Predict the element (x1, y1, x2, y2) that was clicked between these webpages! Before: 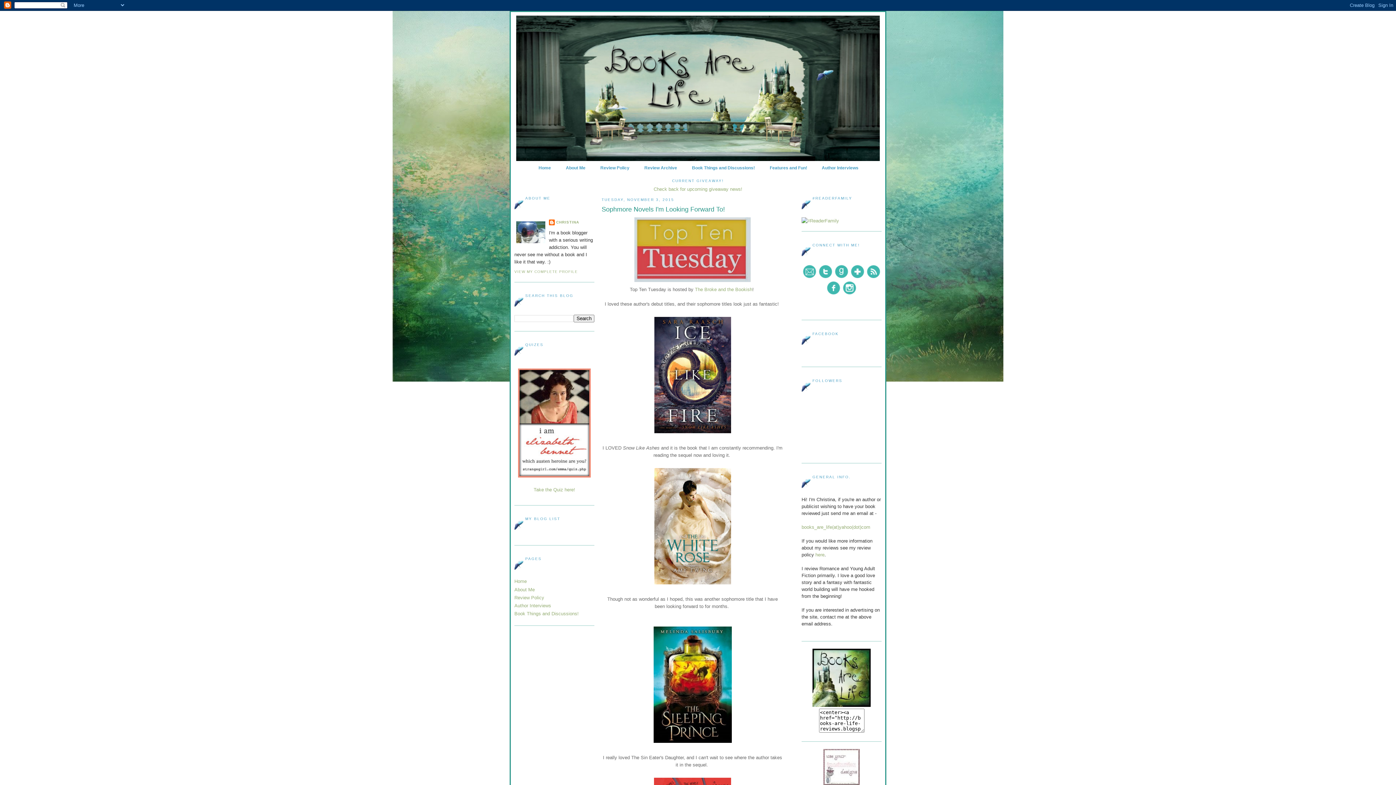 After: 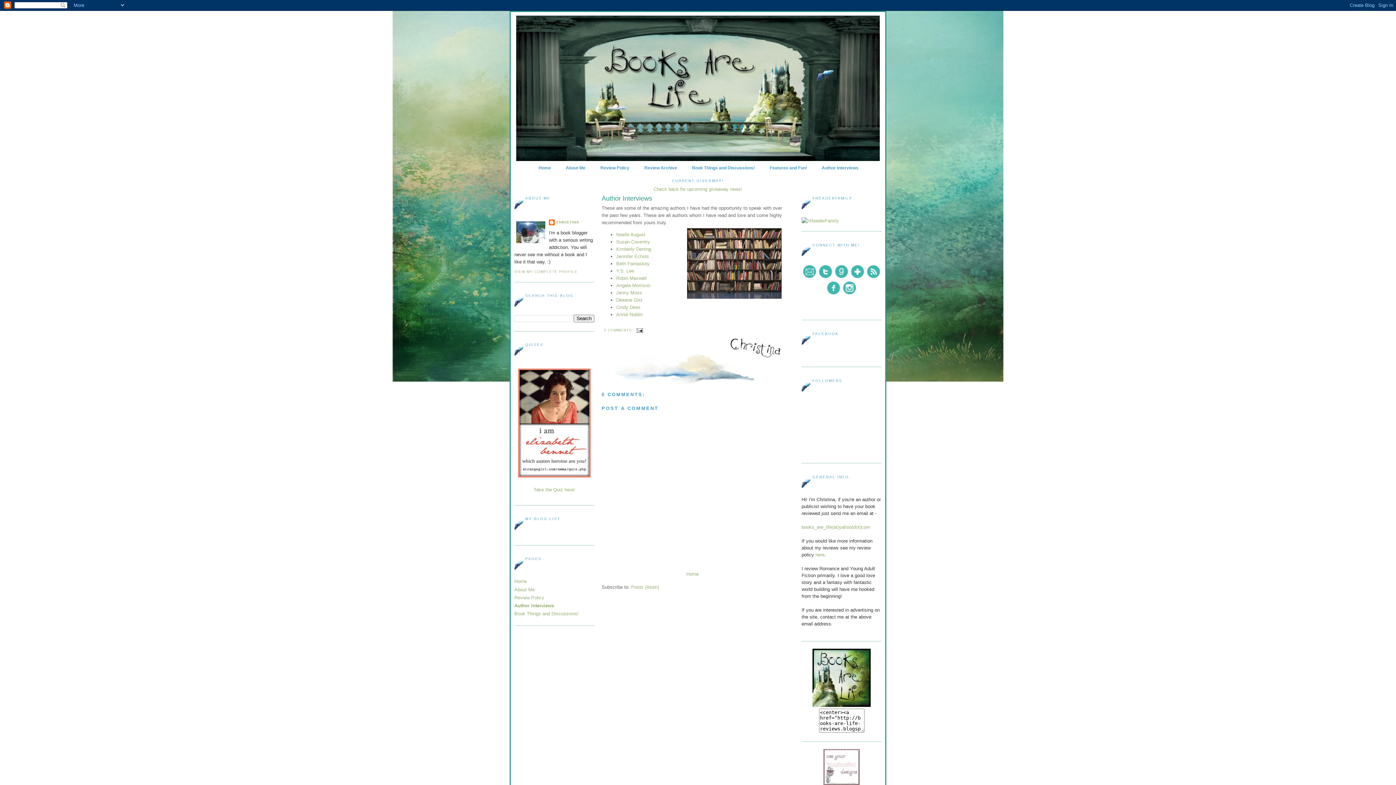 Action: bbox: (814, 164, 866, 171) label: Author Interviews